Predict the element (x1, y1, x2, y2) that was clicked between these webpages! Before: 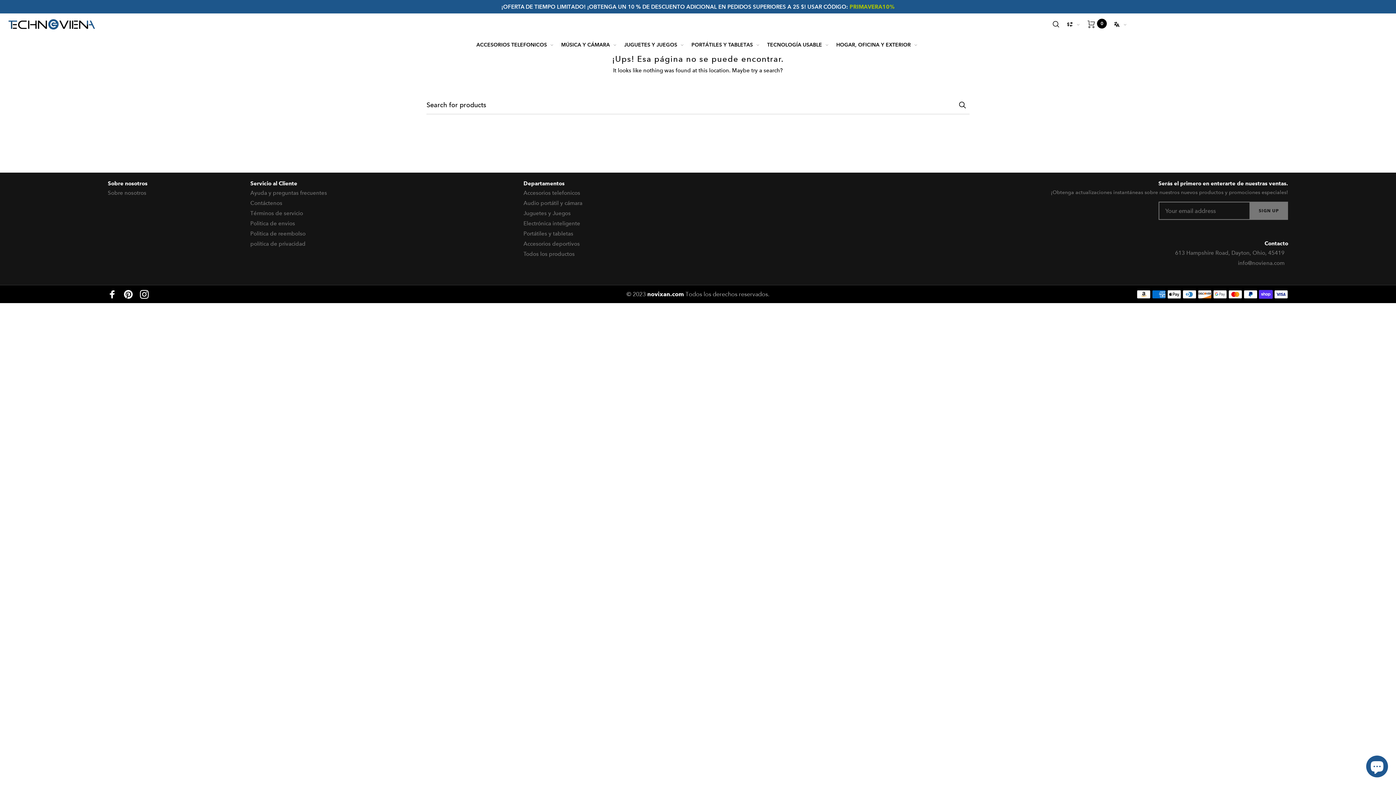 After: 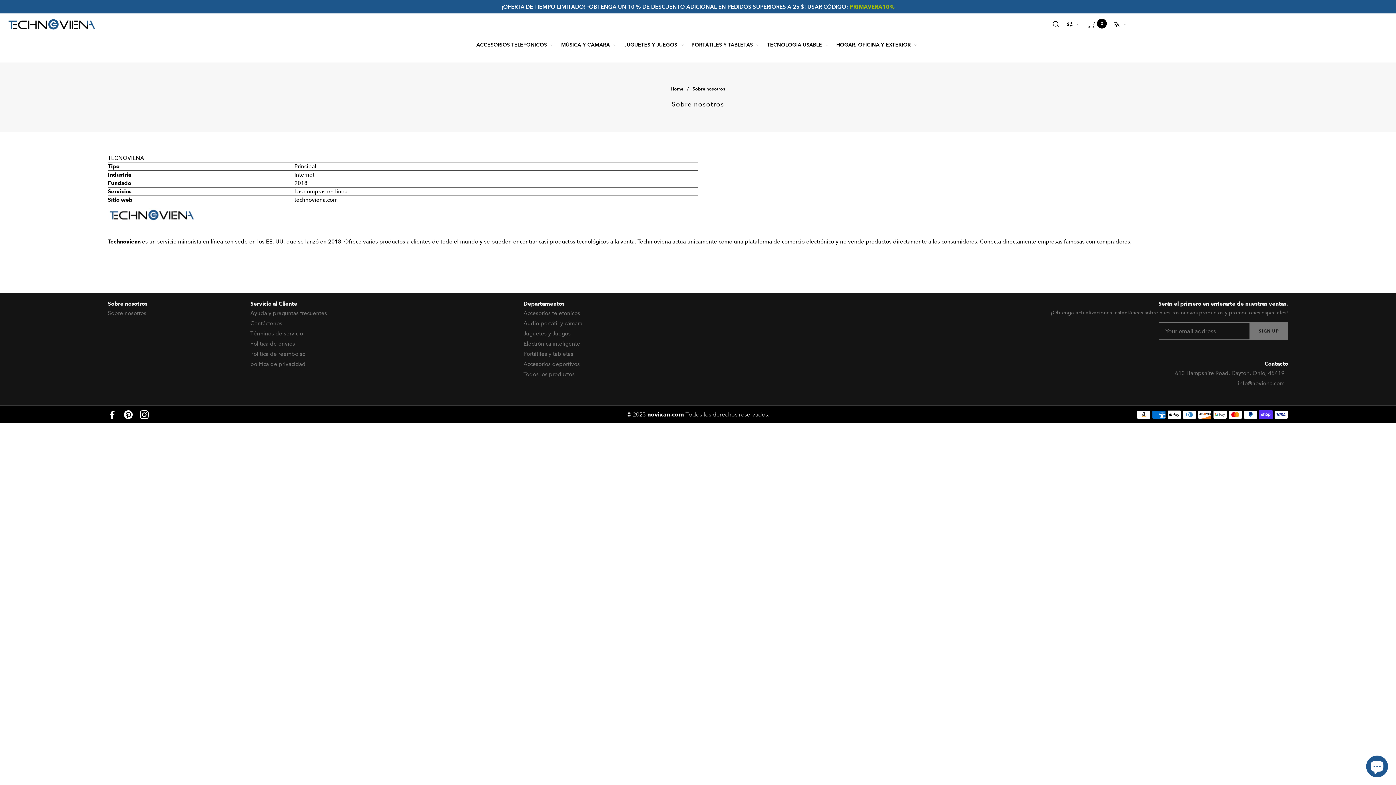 Action: bbox: (107, 189, 146, 196) label: Sobre nosotros